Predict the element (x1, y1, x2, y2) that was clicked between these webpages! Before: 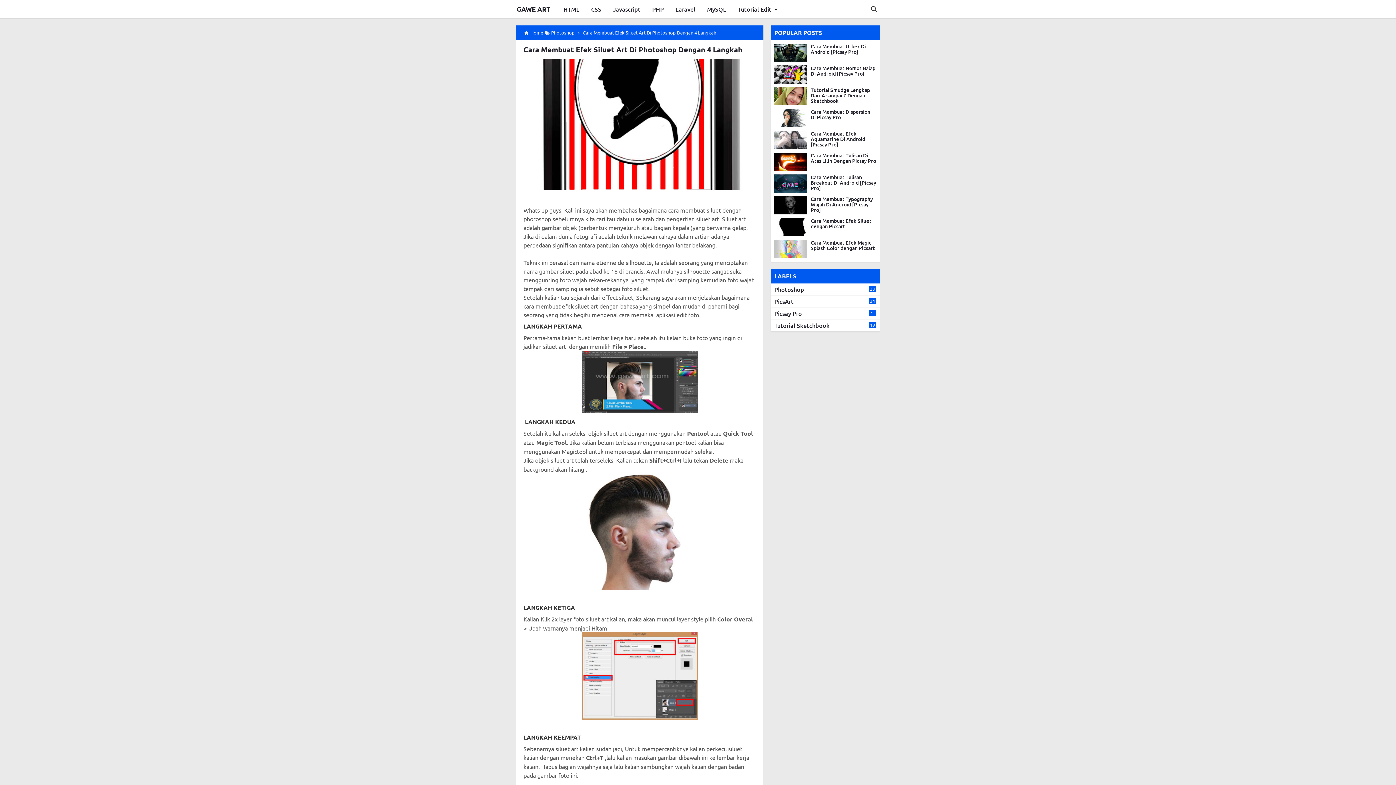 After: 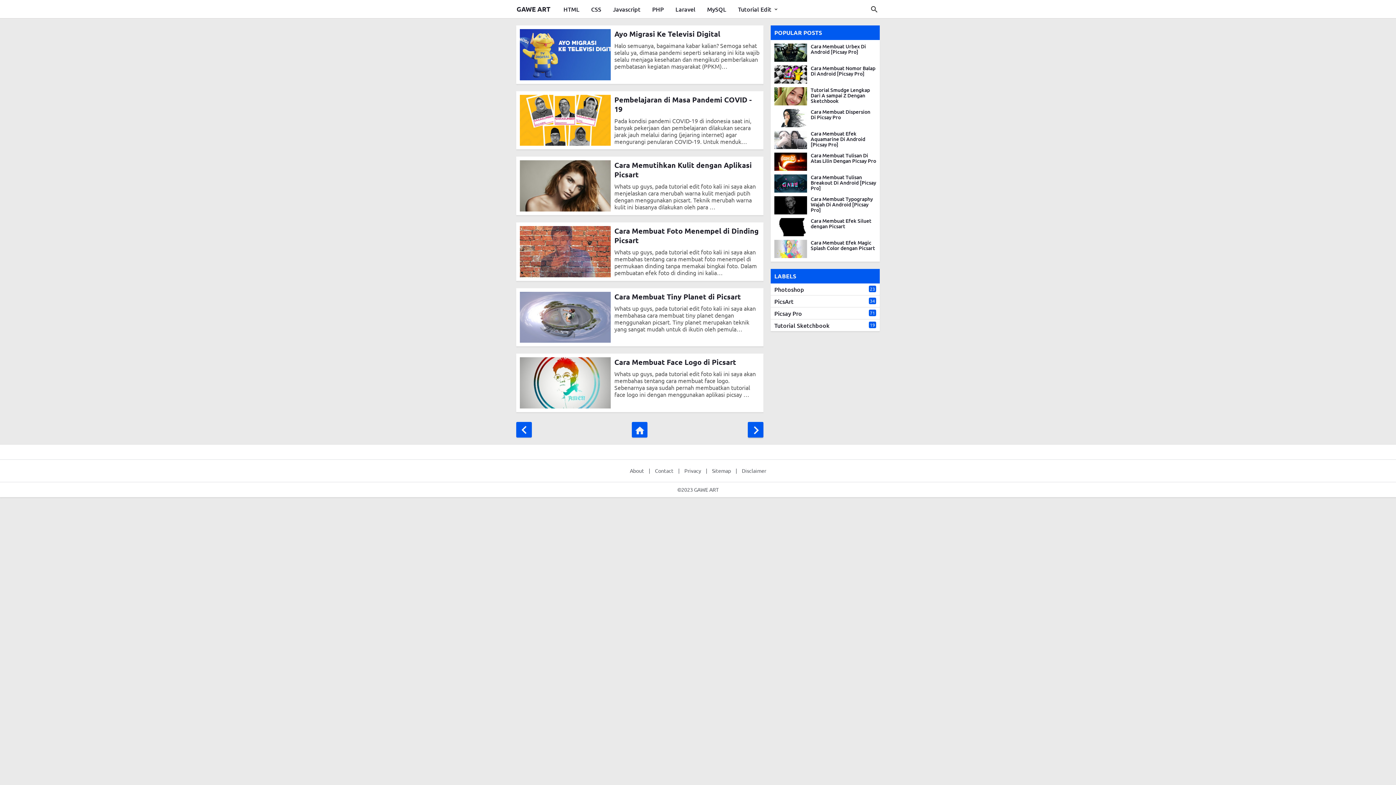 Action: label: GAWE ART bbox: (516, 4, 550, 13)